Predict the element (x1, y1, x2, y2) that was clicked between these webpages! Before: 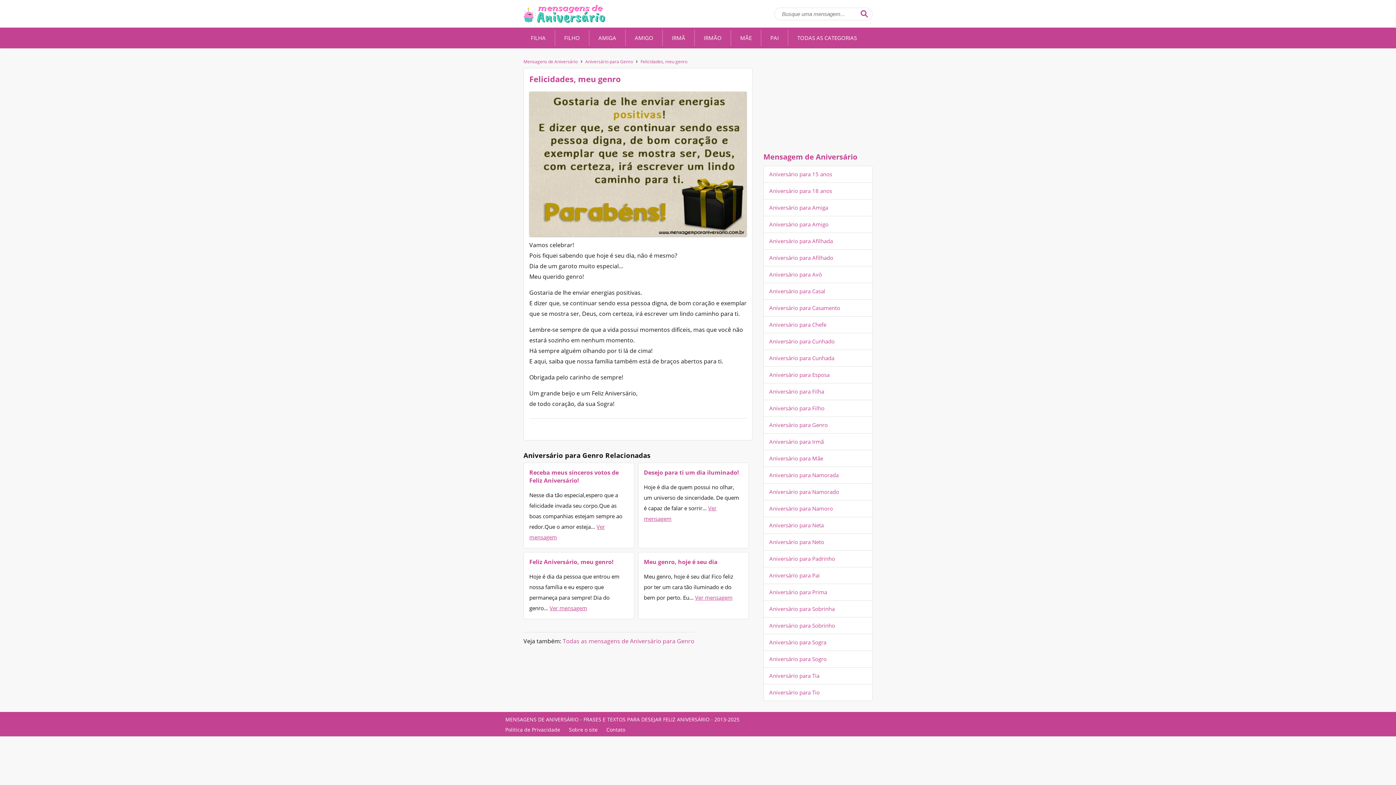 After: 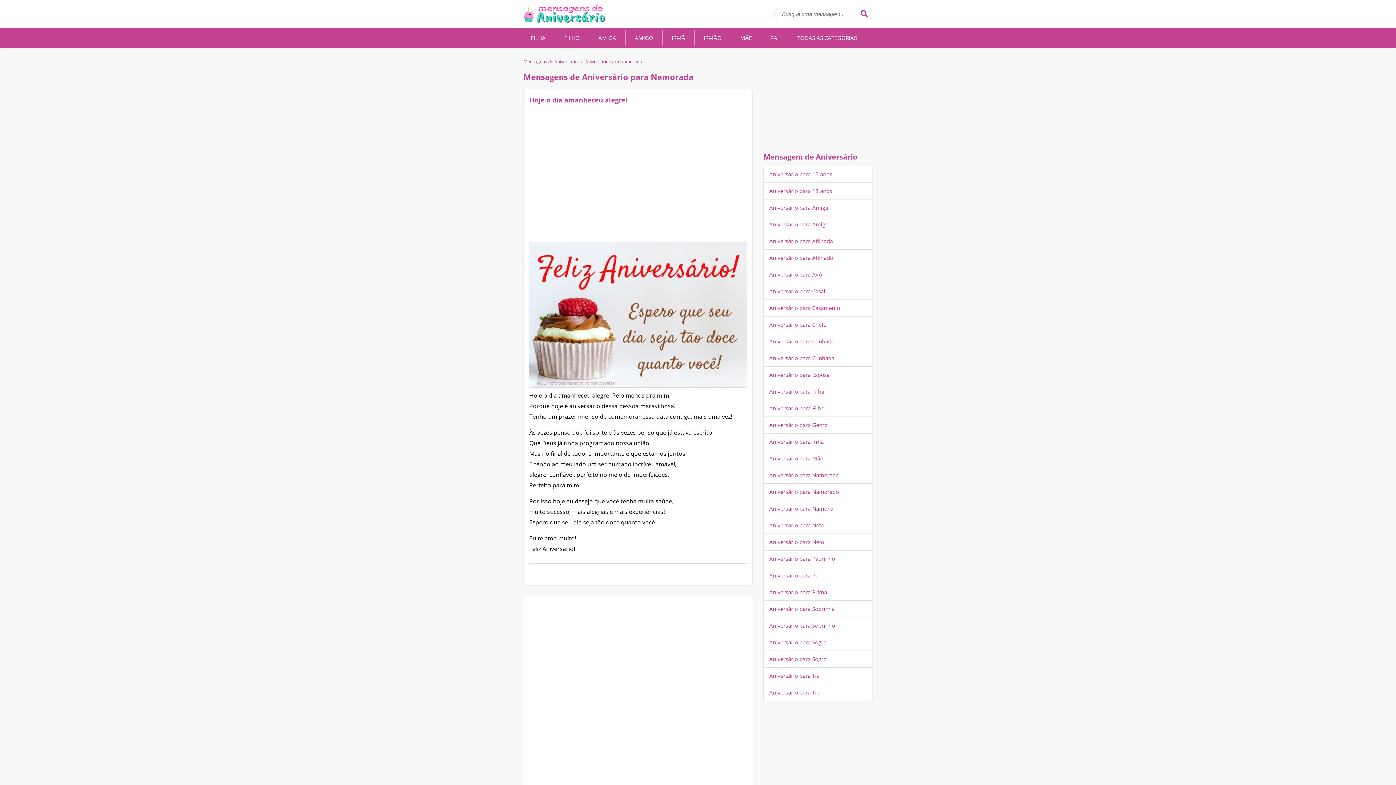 Action: bbox: (764, 467, 872, 483) label: Aniversário para Namorada